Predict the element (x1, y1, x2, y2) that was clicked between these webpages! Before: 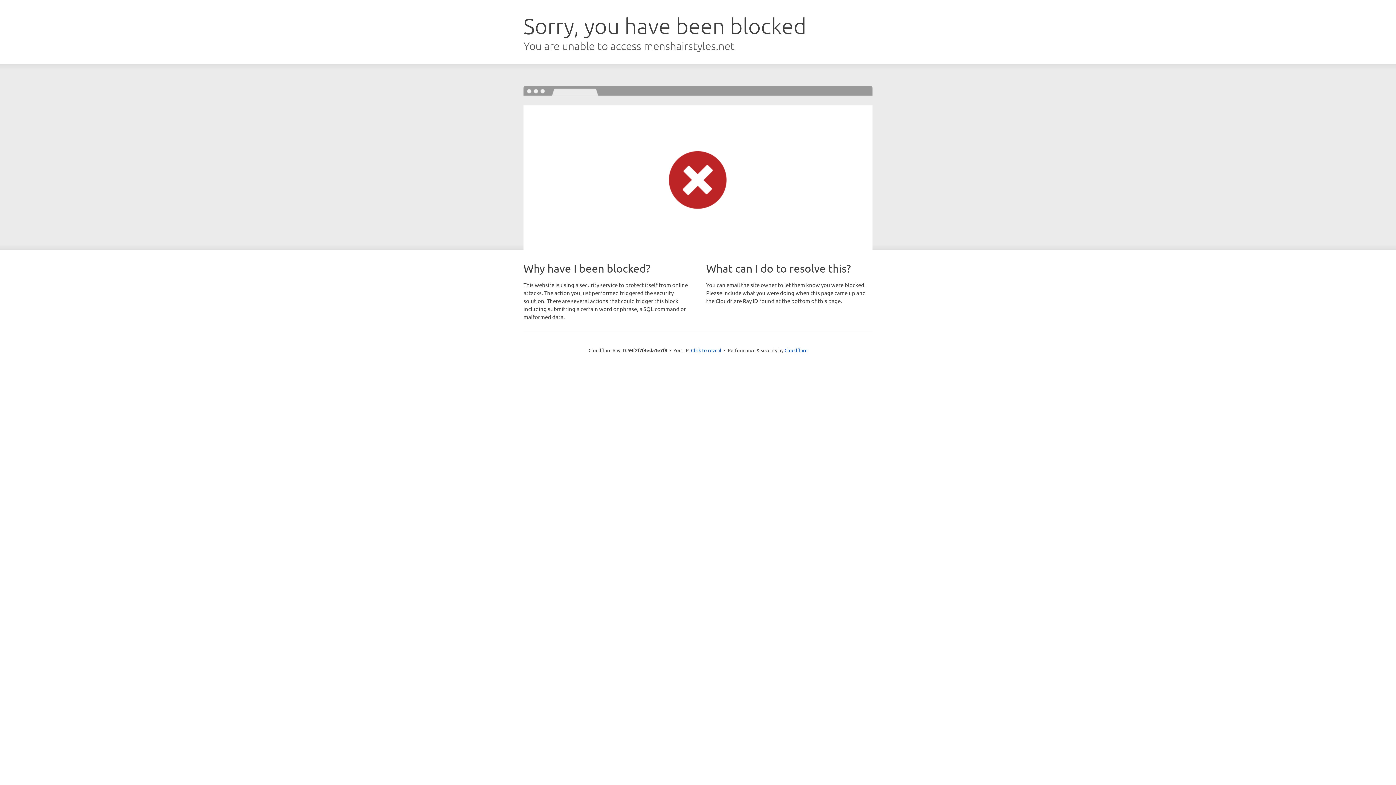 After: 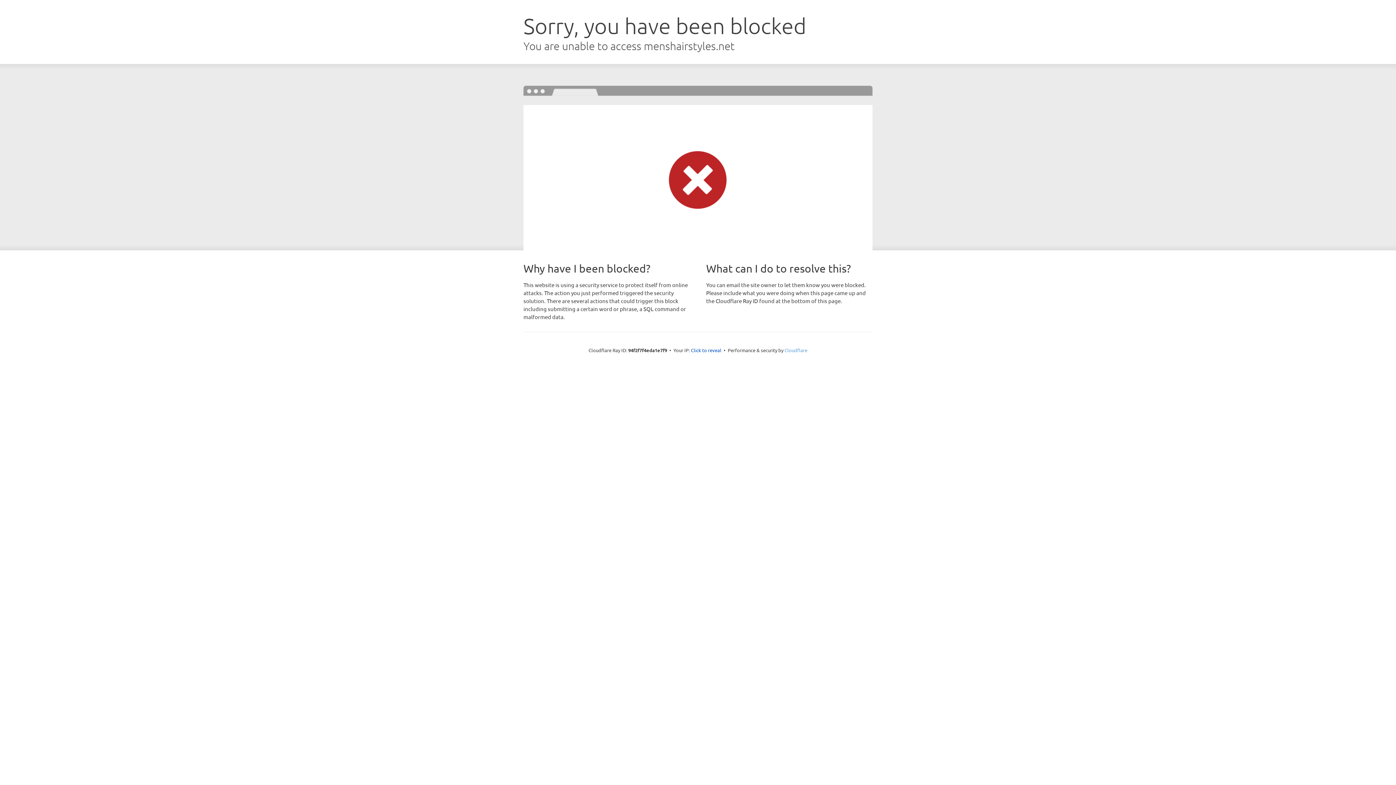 Action: label: Cloudflare bbox: (784, 347, 807, 353)